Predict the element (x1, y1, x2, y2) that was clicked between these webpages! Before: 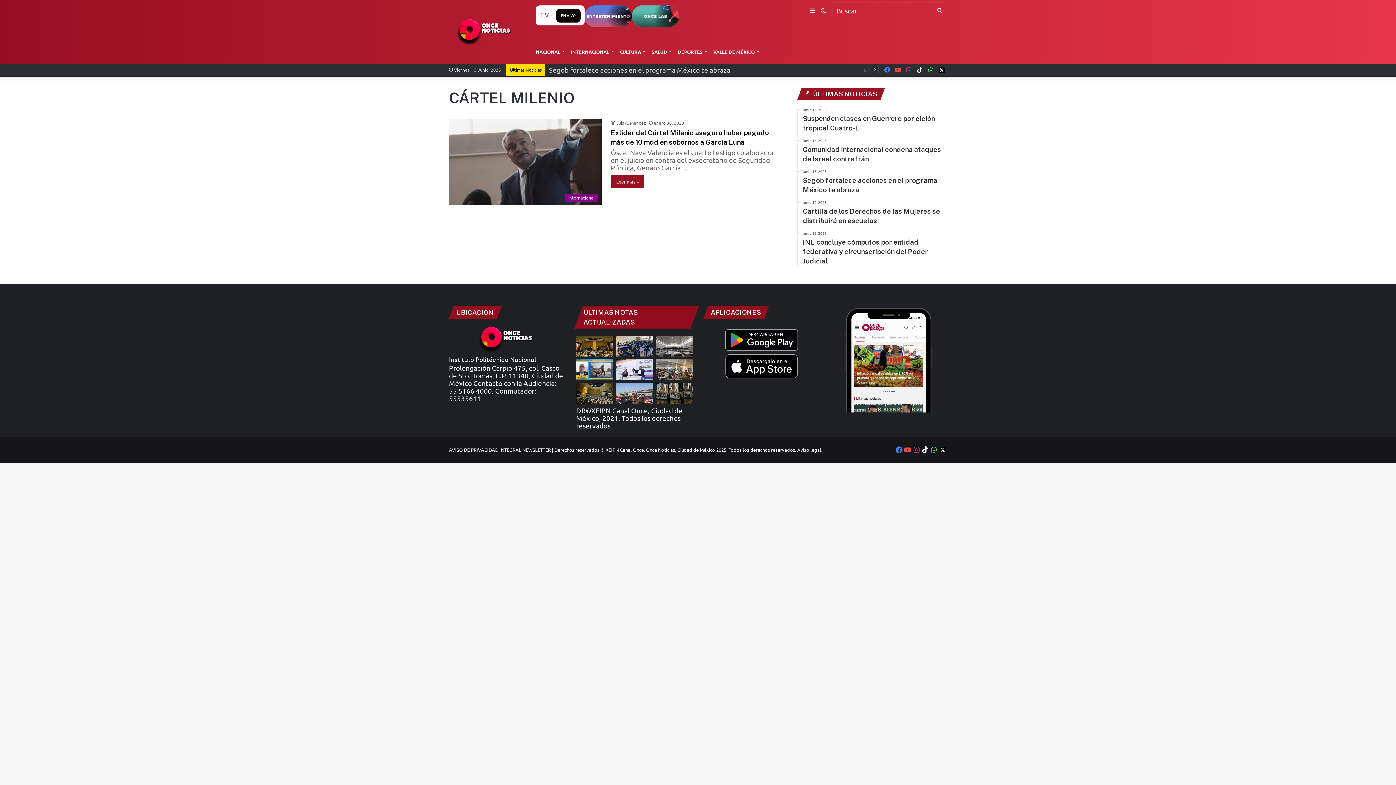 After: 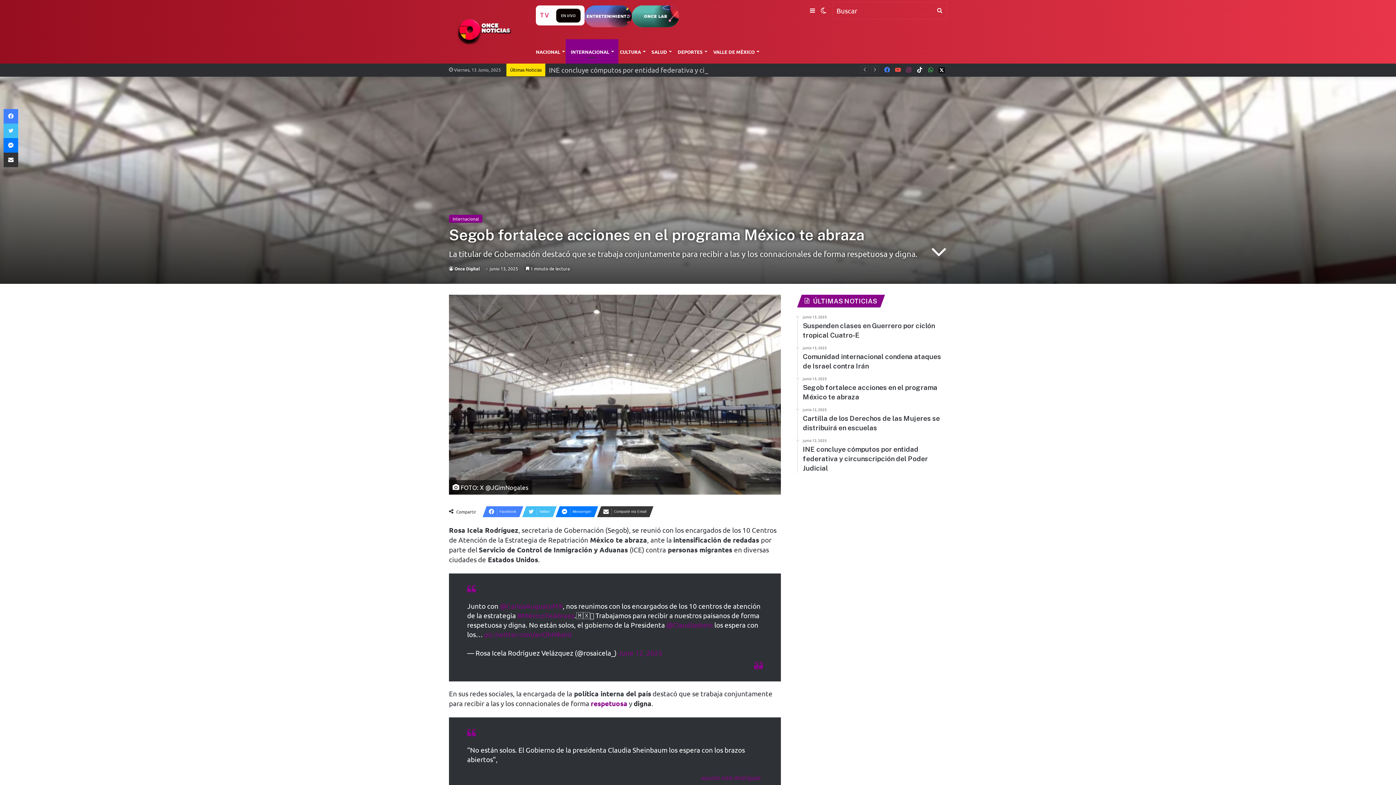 Action: bbox: (803, 169, 947, 194) label: junio 13, 2025
Segob fortalece acciones en el programa México te abraza